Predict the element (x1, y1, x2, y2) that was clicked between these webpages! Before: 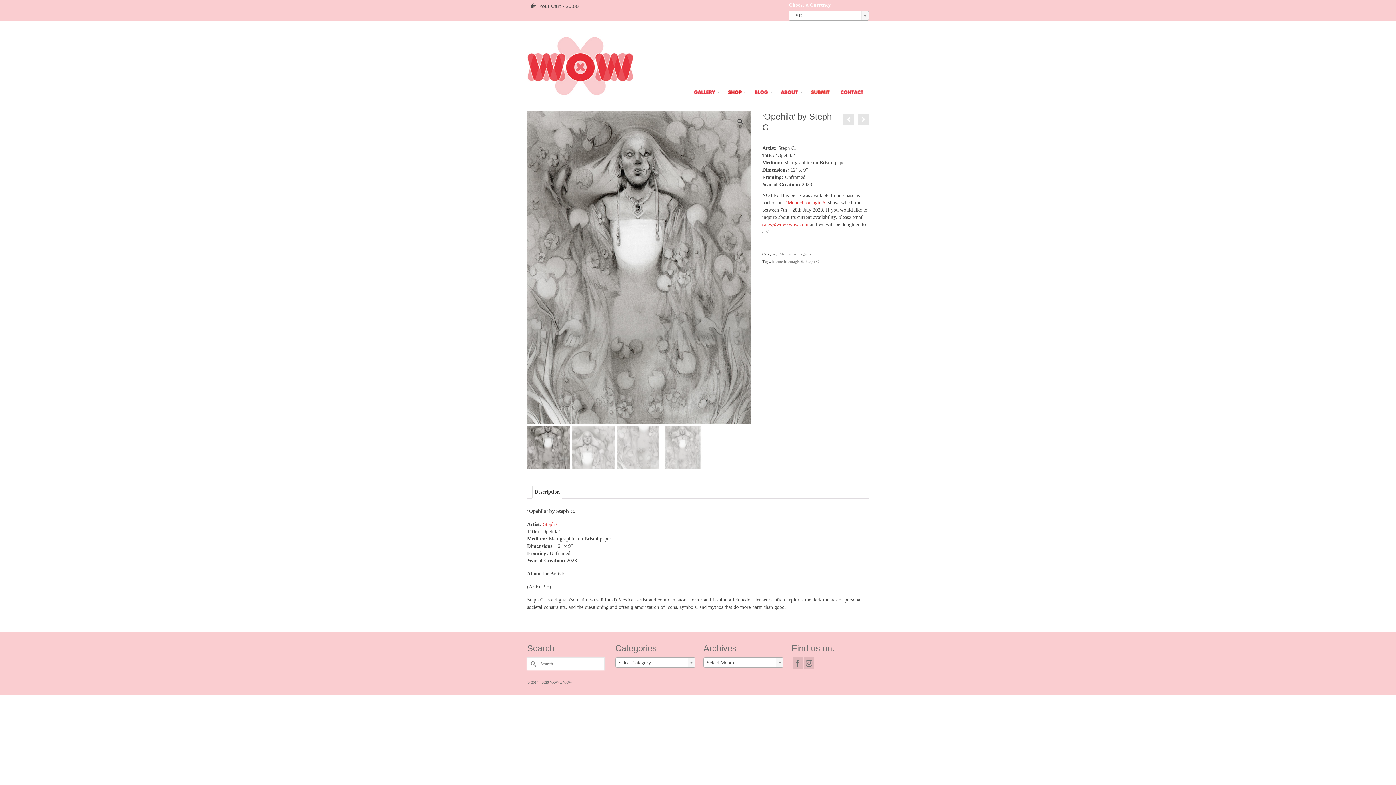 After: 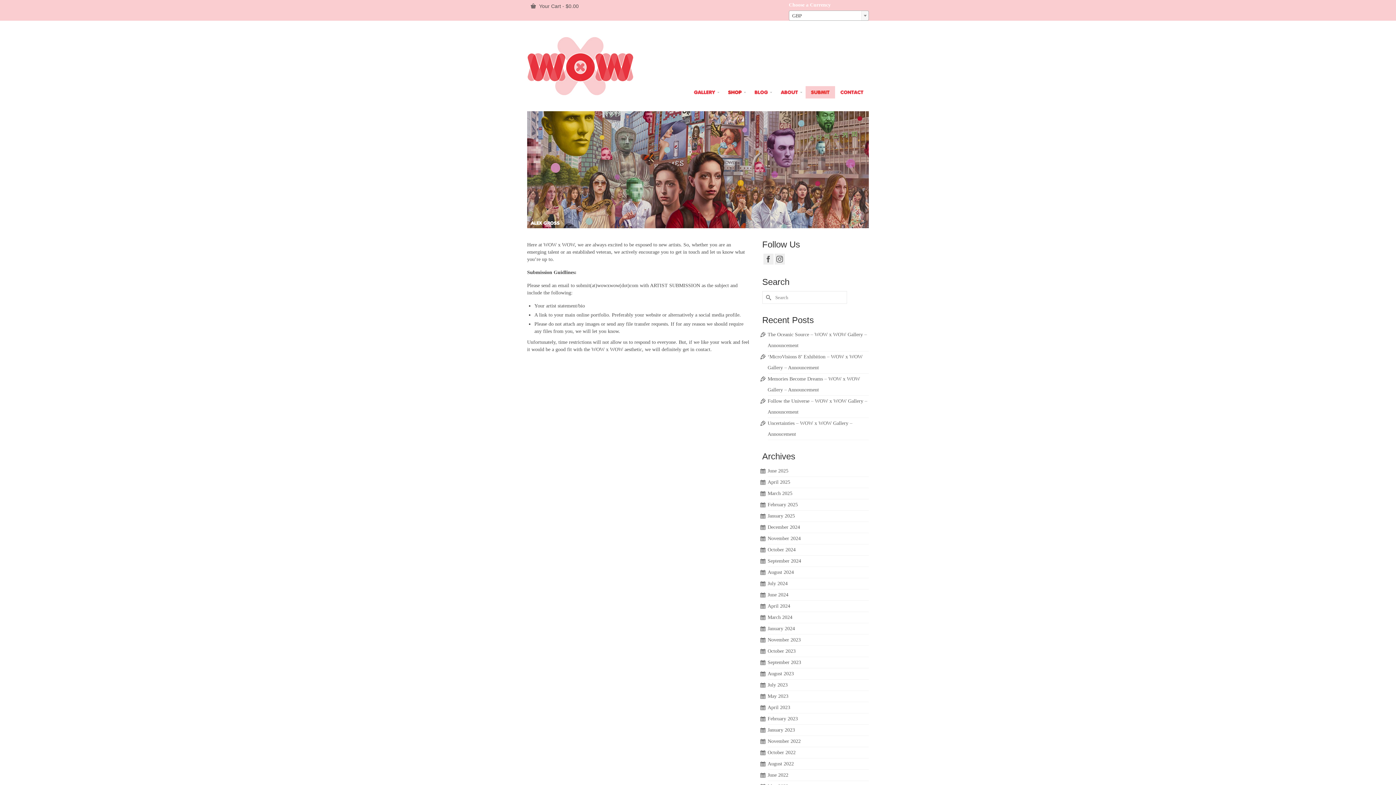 Action: bbox: (805, 86, 835, 98)